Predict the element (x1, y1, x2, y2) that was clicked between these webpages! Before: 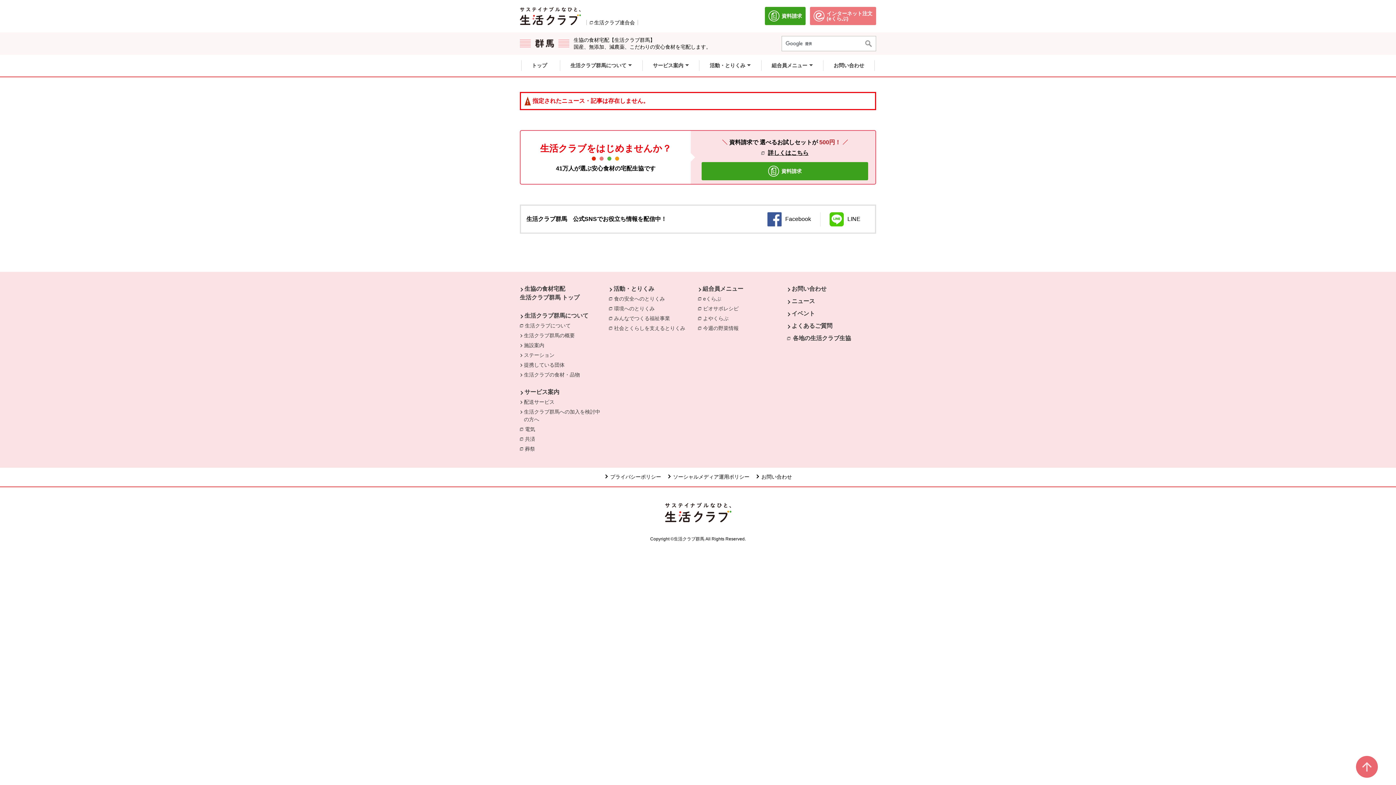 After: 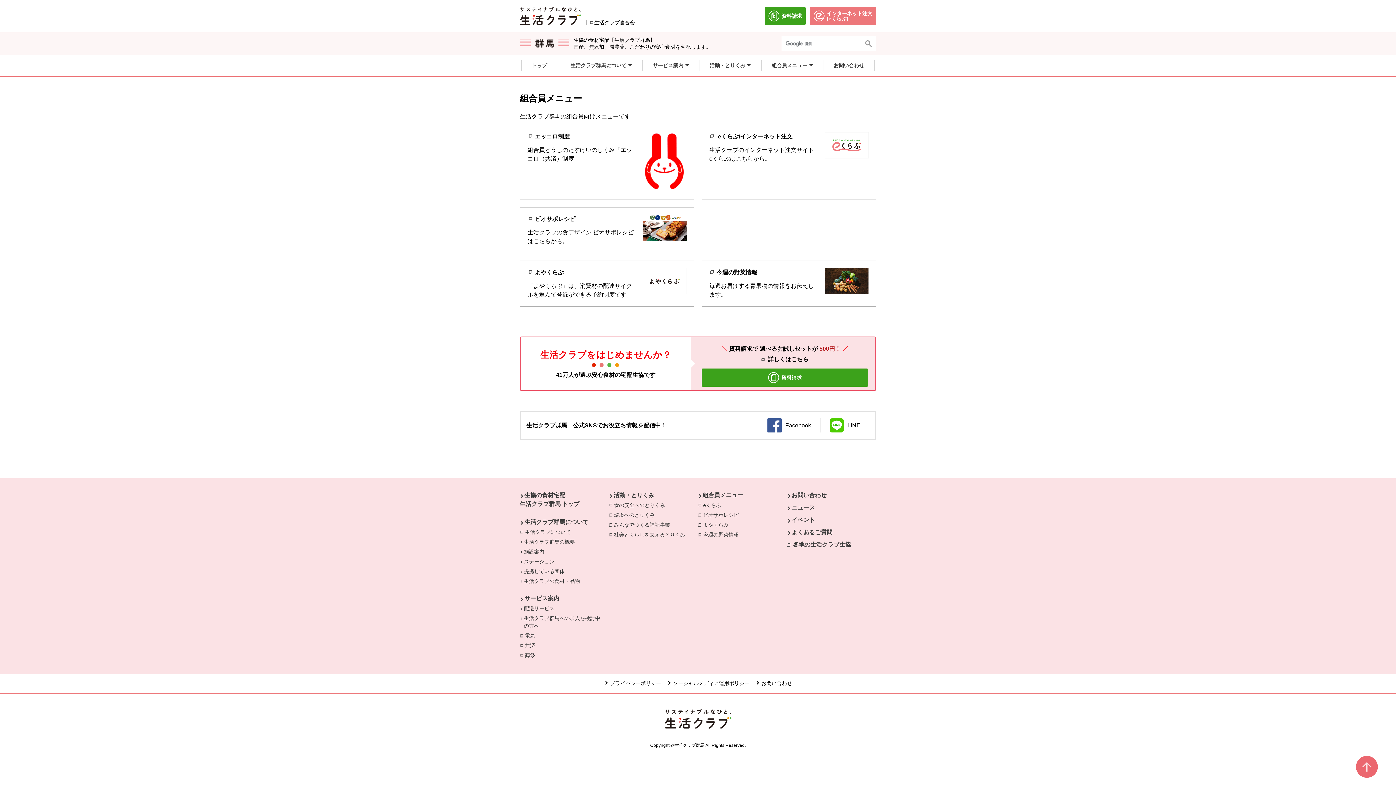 Action: bbox: (761, 60, 820, 70) label: 組合員メニュー